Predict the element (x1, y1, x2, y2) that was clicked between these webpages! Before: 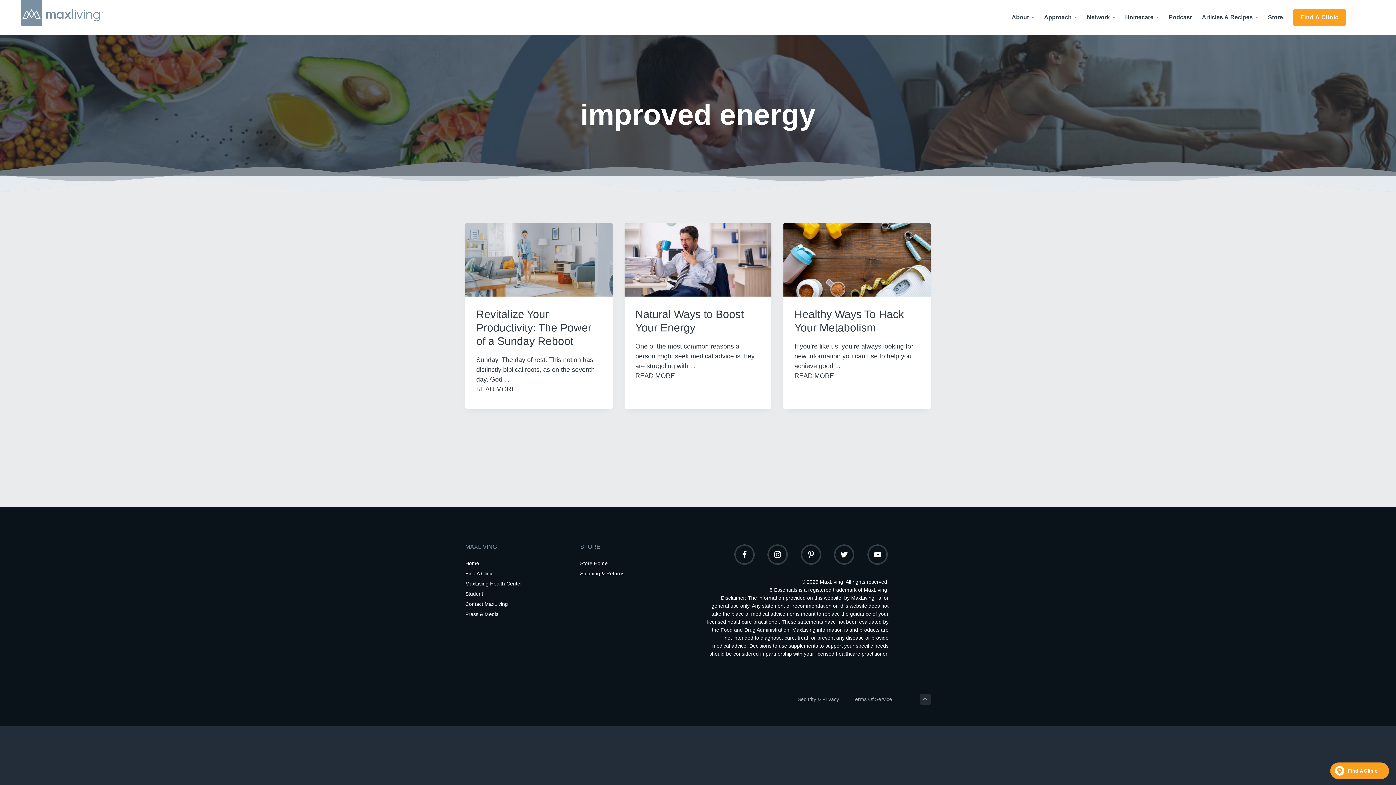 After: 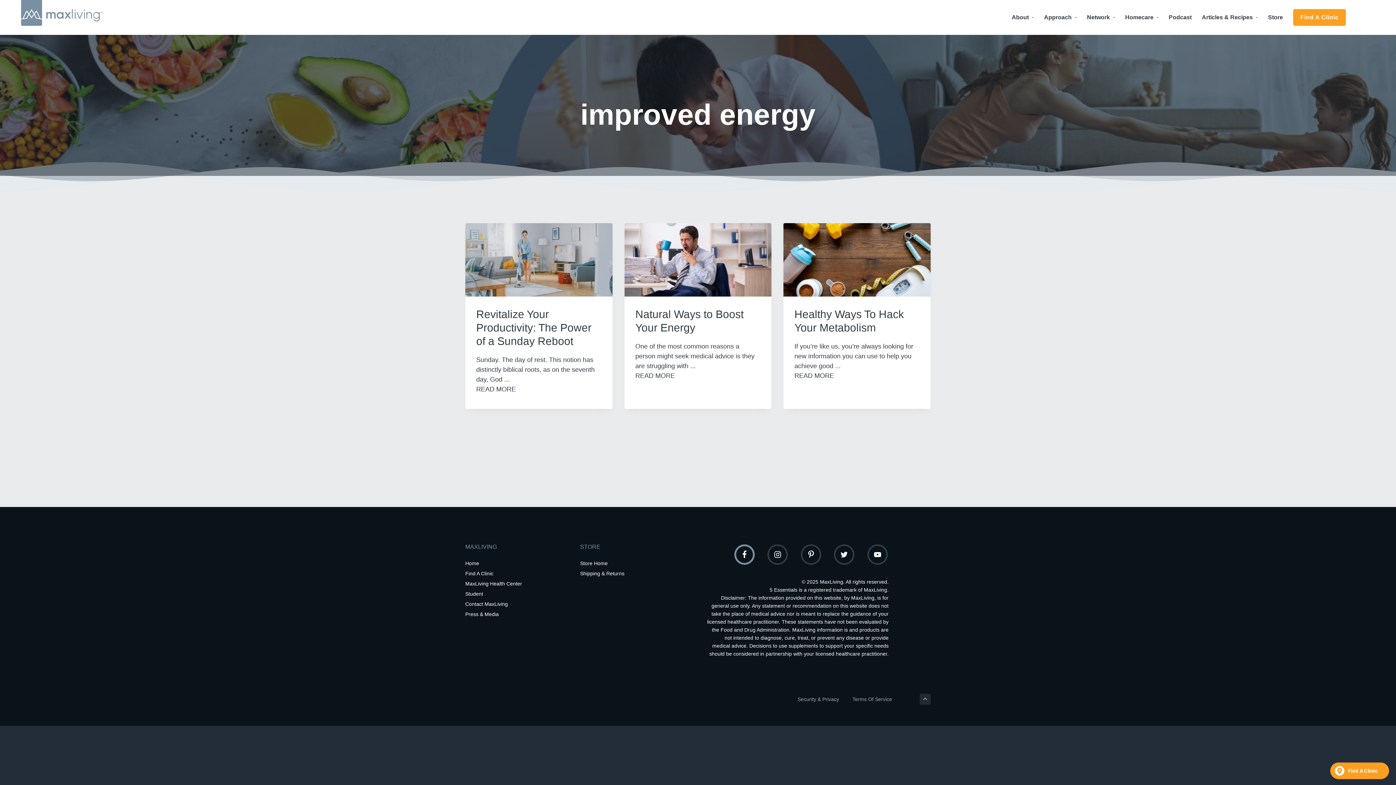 Action: bbox: (734, 544, 754, 564)